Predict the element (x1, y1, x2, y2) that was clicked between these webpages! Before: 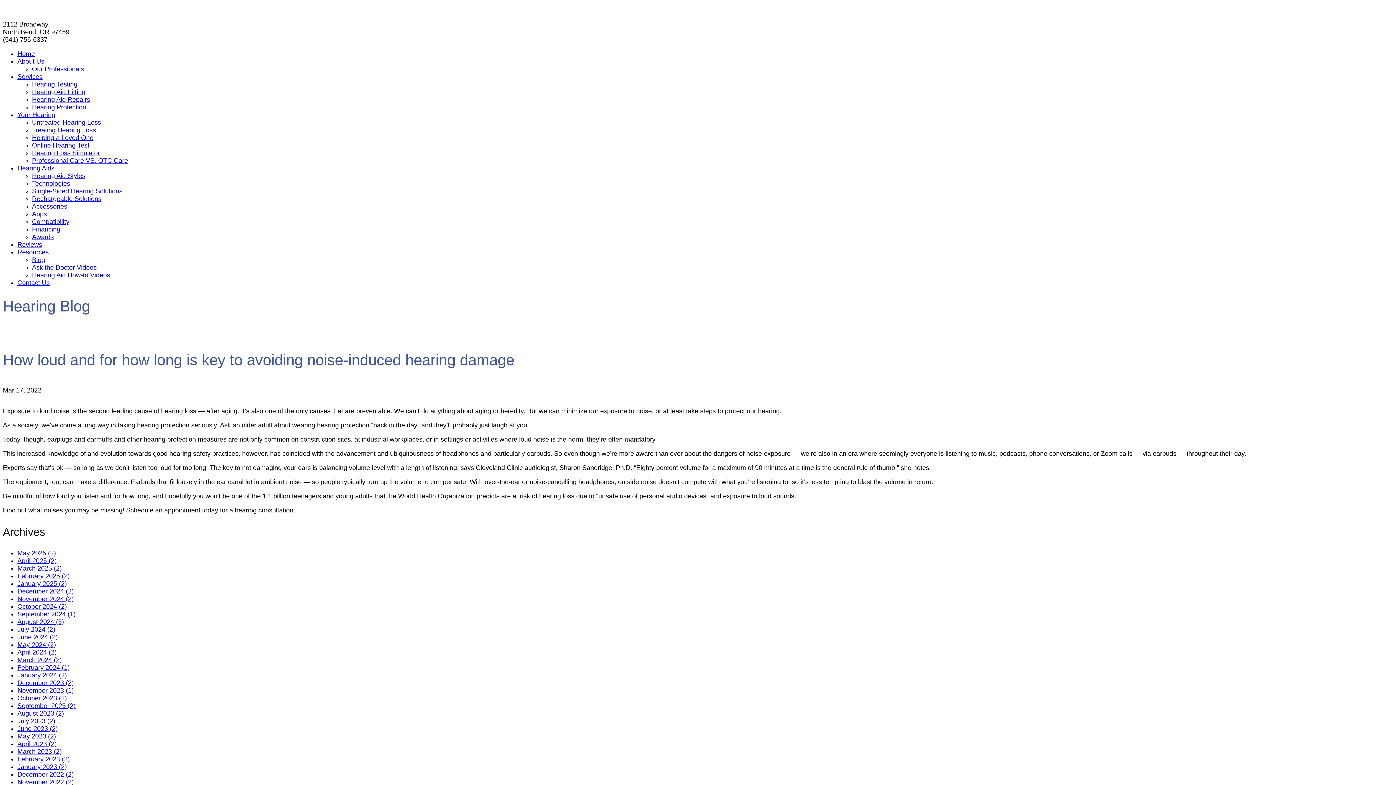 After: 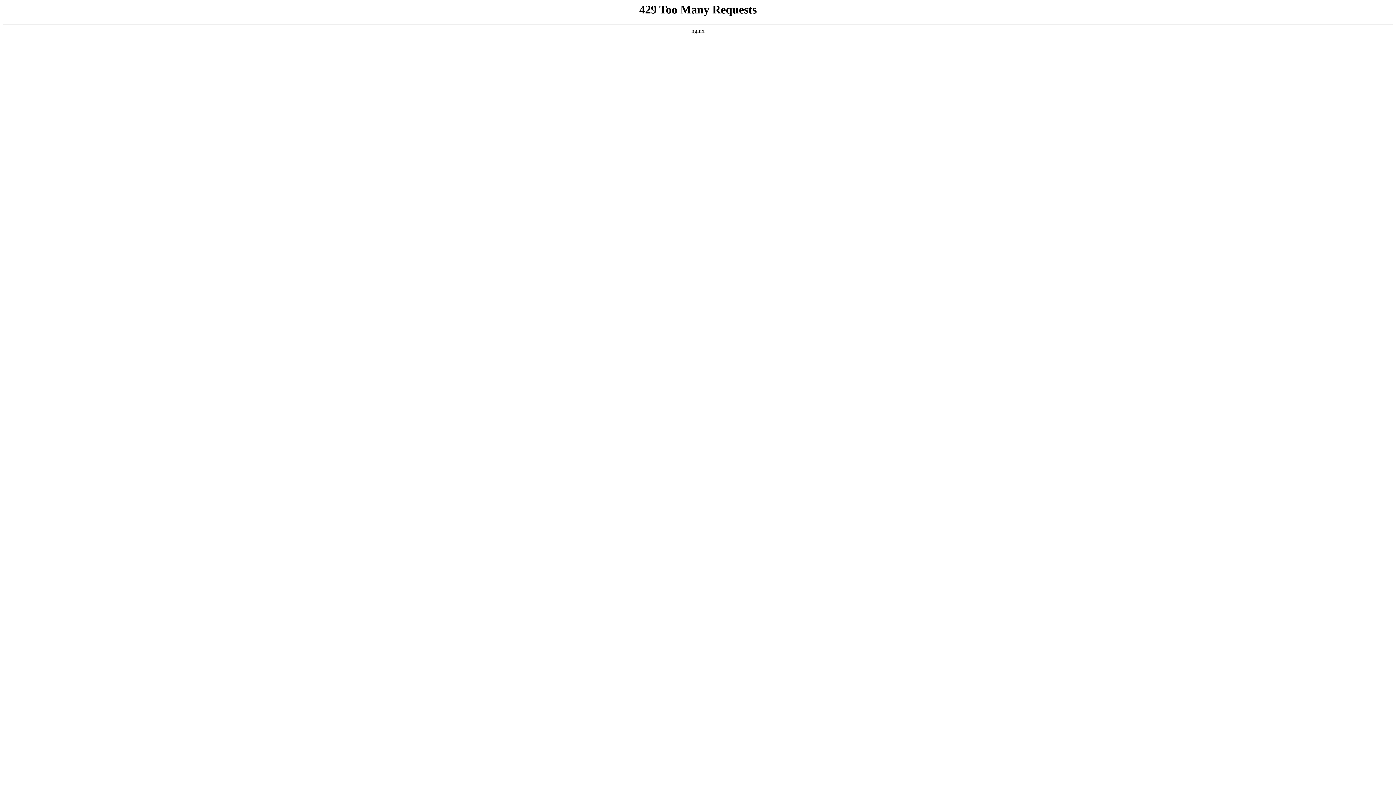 Action: label: August 2024 (3) bbox: (17, 618, 64, 625)